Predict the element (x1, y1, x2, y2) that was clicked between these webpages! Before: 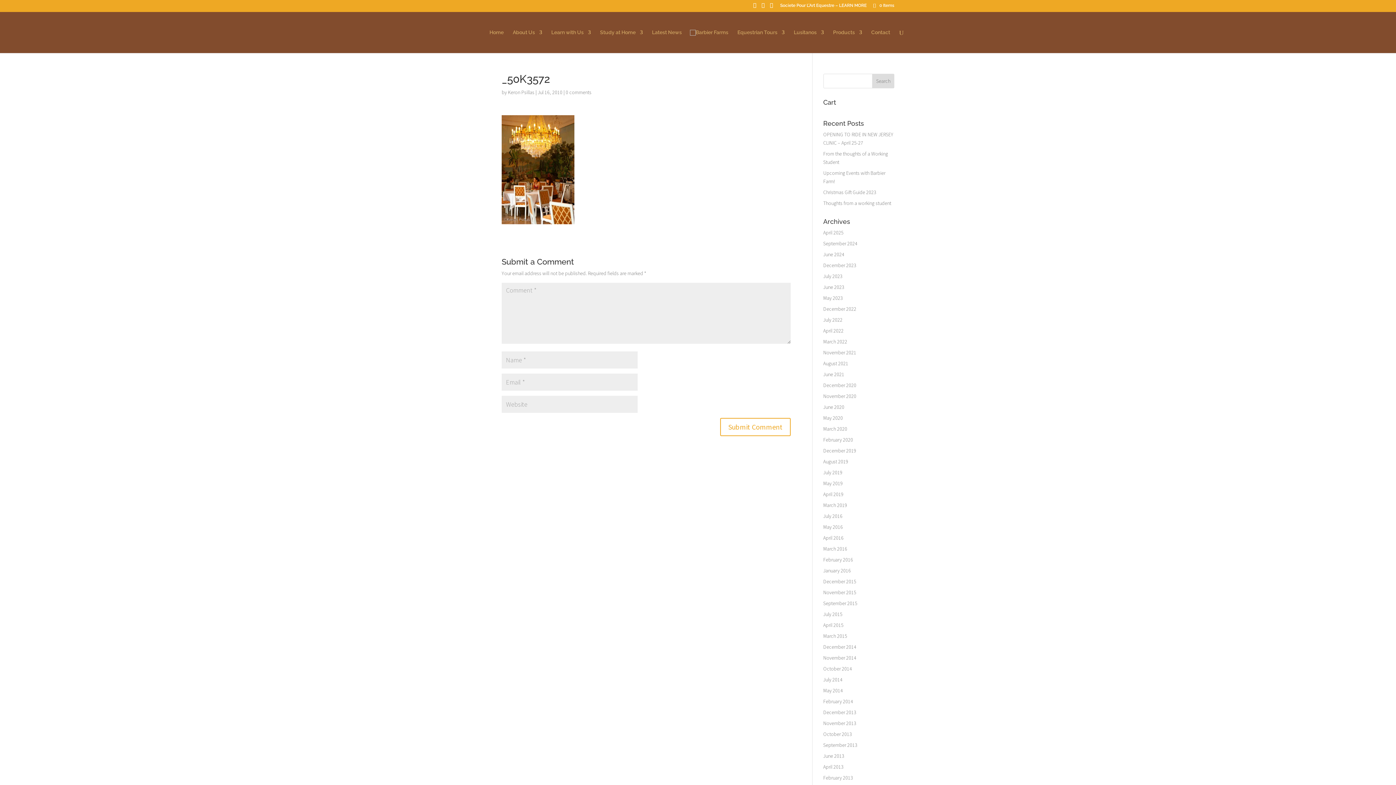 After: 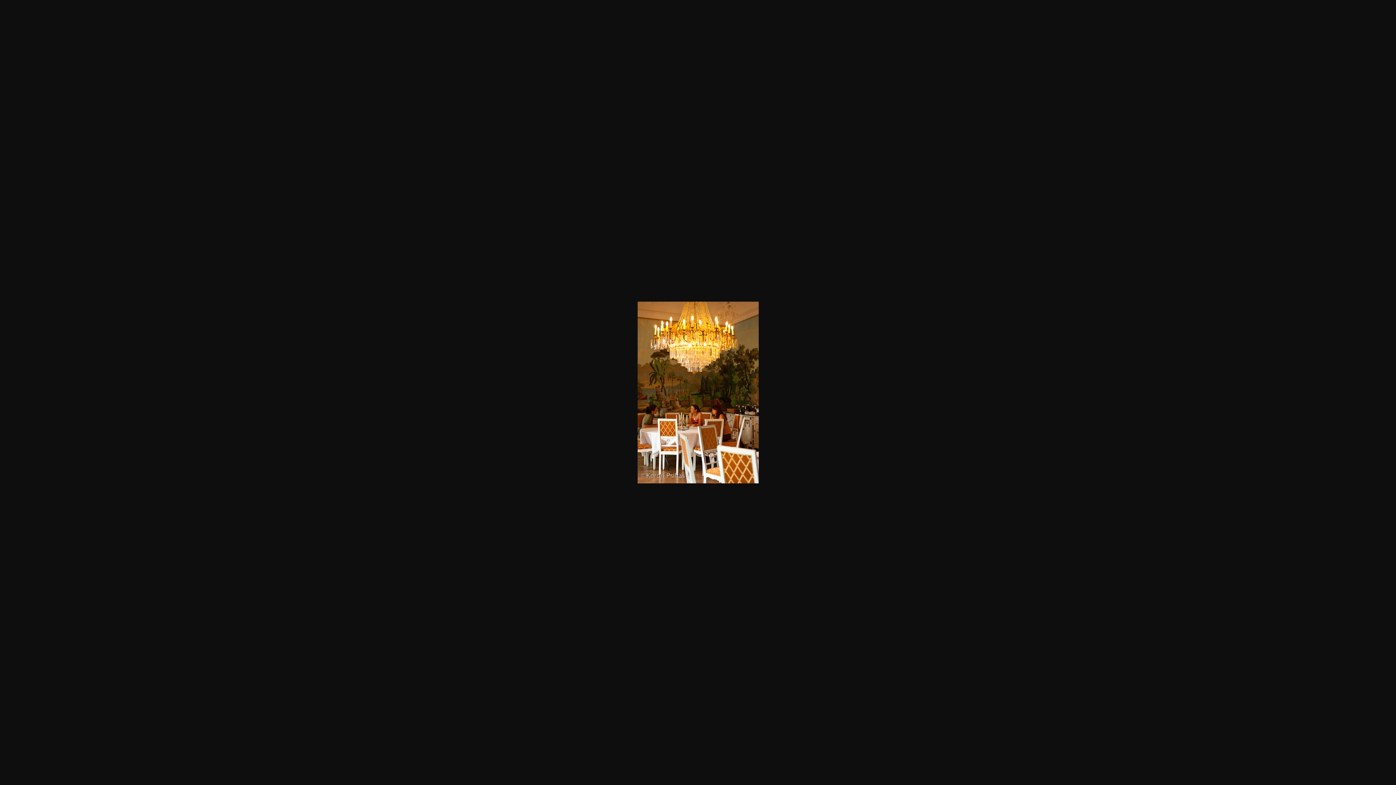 Action: bbox: (501, 115, 574, 224)